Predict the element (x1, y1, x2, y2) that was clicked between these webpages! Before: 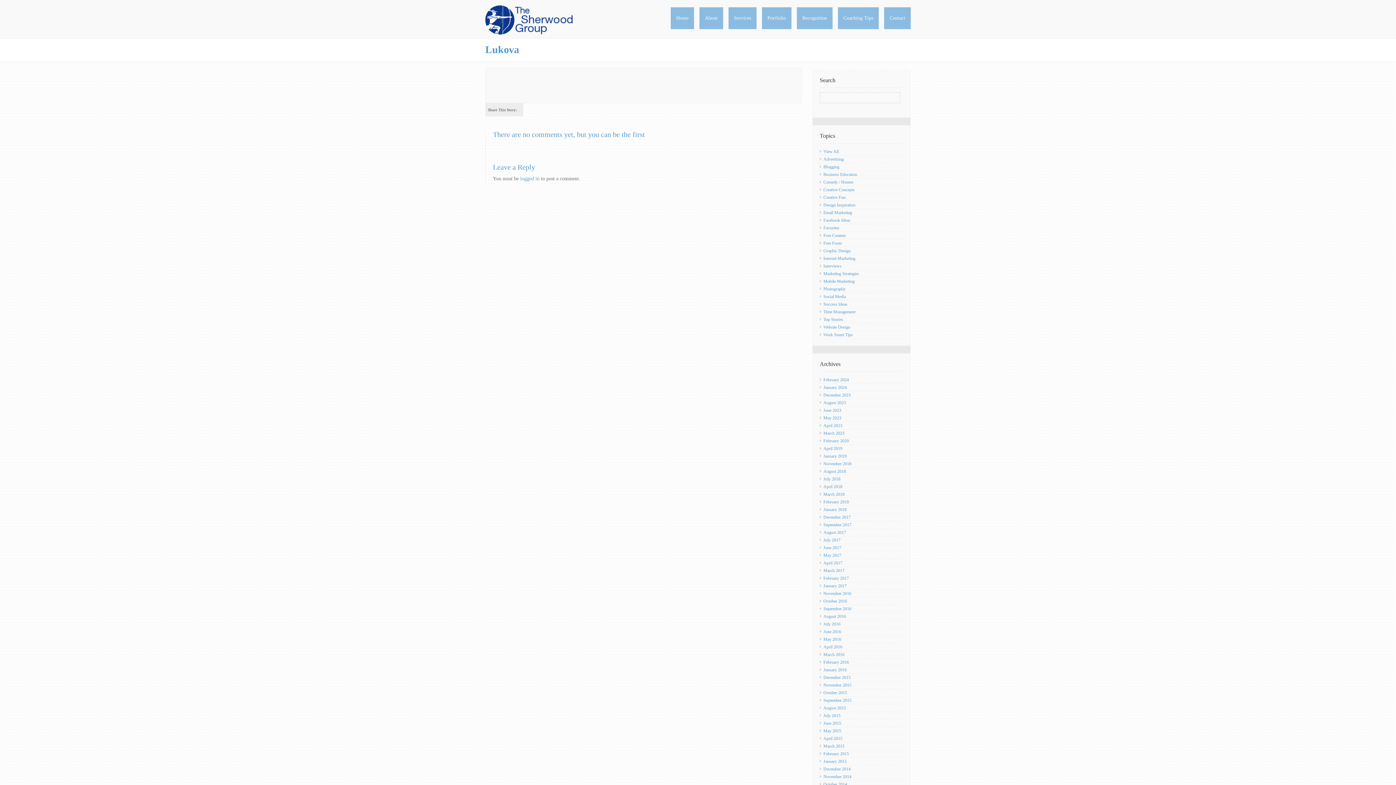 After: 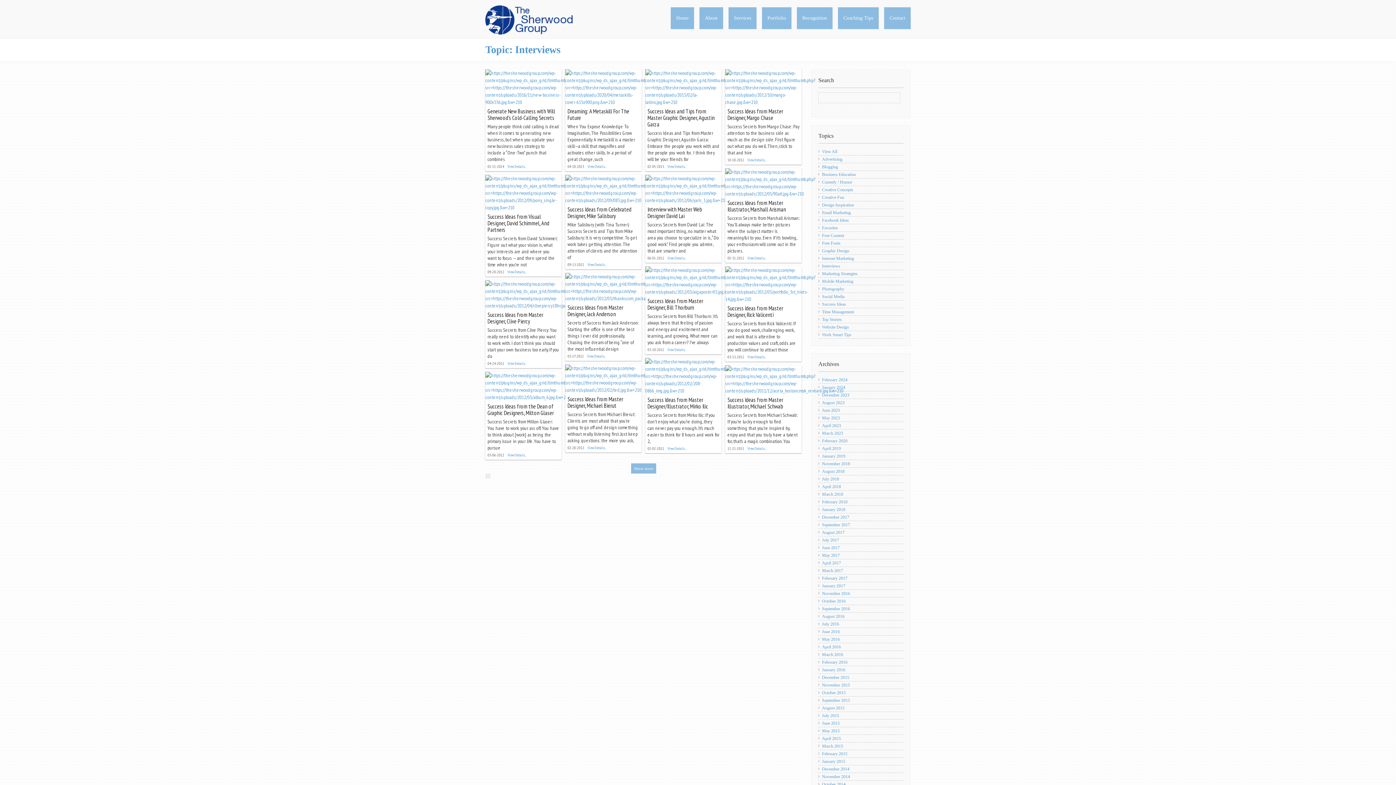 Action: label: Interviews bbox: (823, 263, 841, 268)